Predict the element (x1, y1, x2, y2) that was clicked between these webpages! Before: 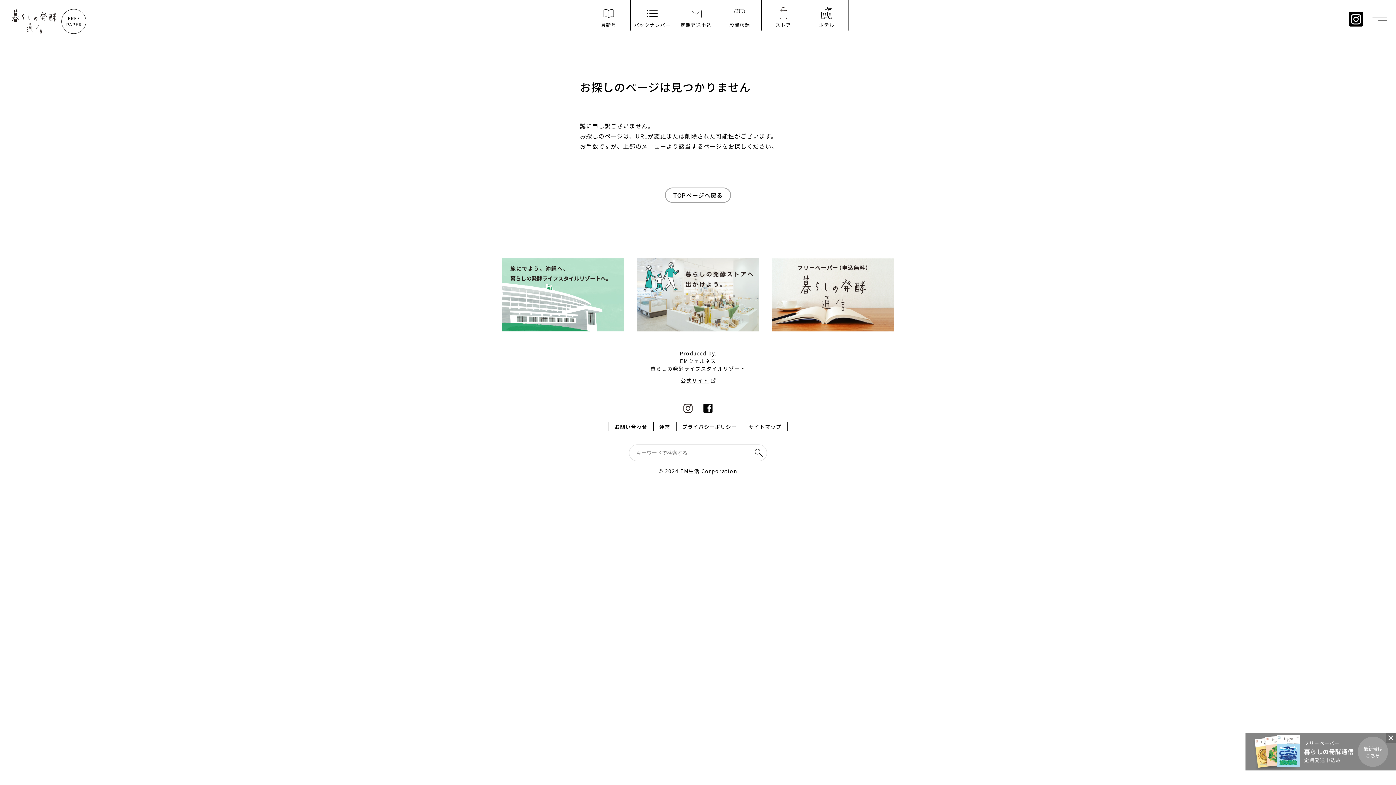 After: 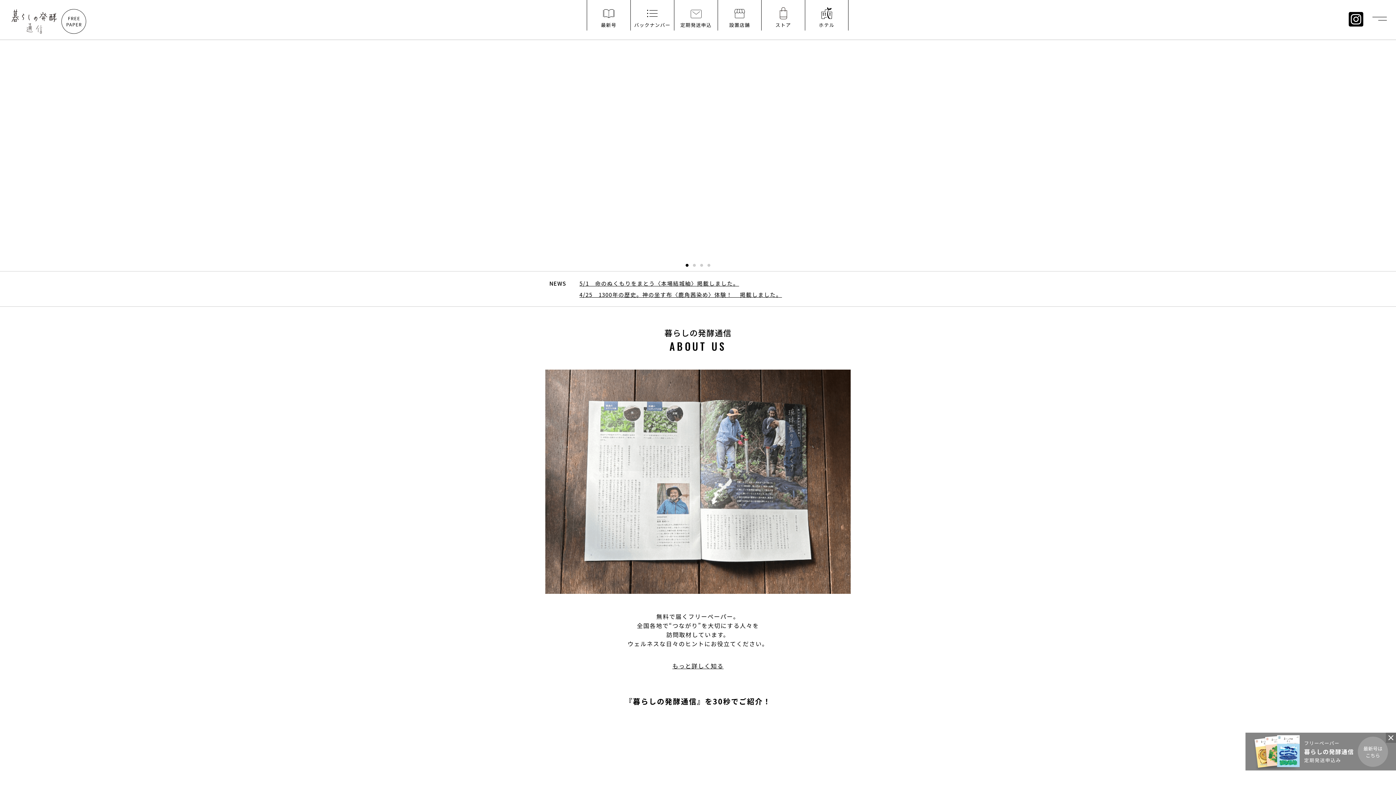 Action: bbox: (11, 9, 86, 33)